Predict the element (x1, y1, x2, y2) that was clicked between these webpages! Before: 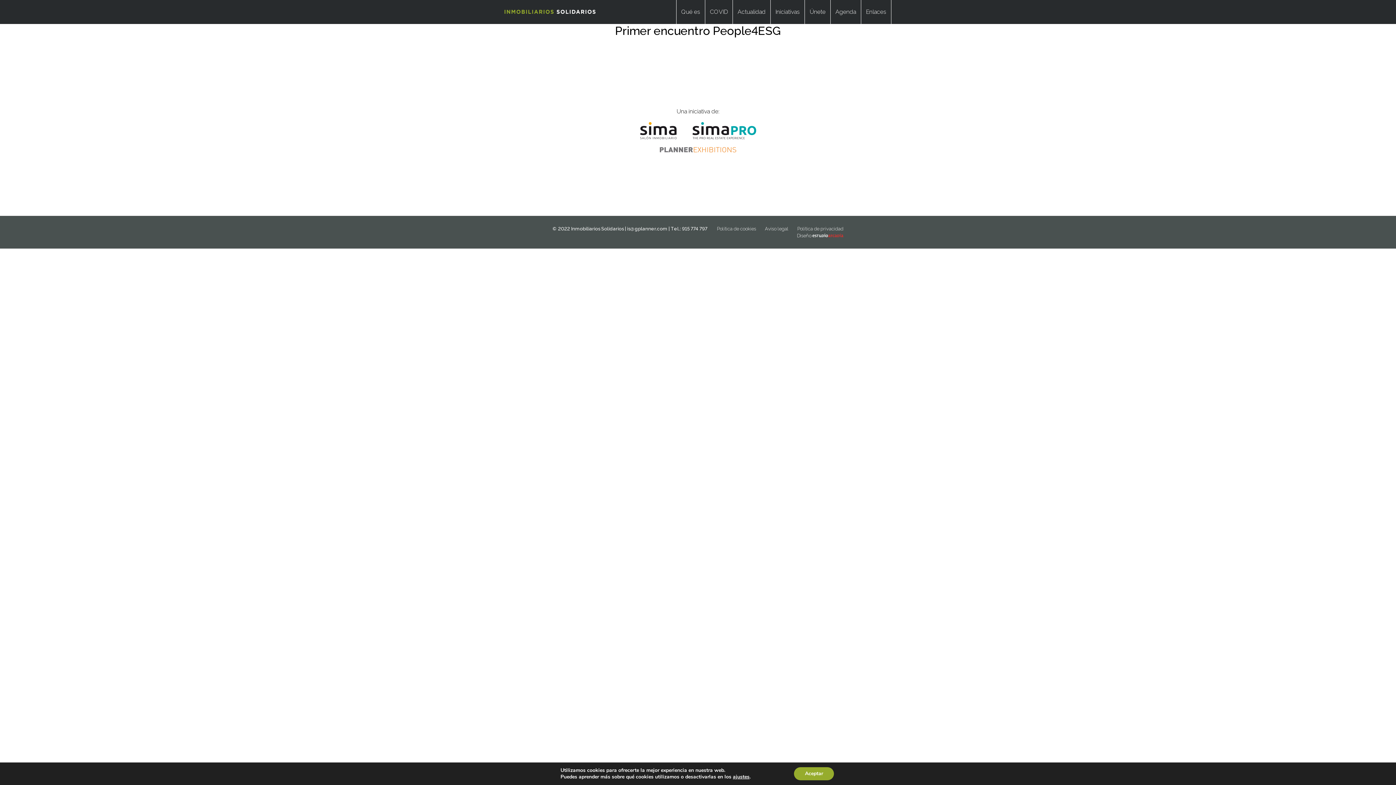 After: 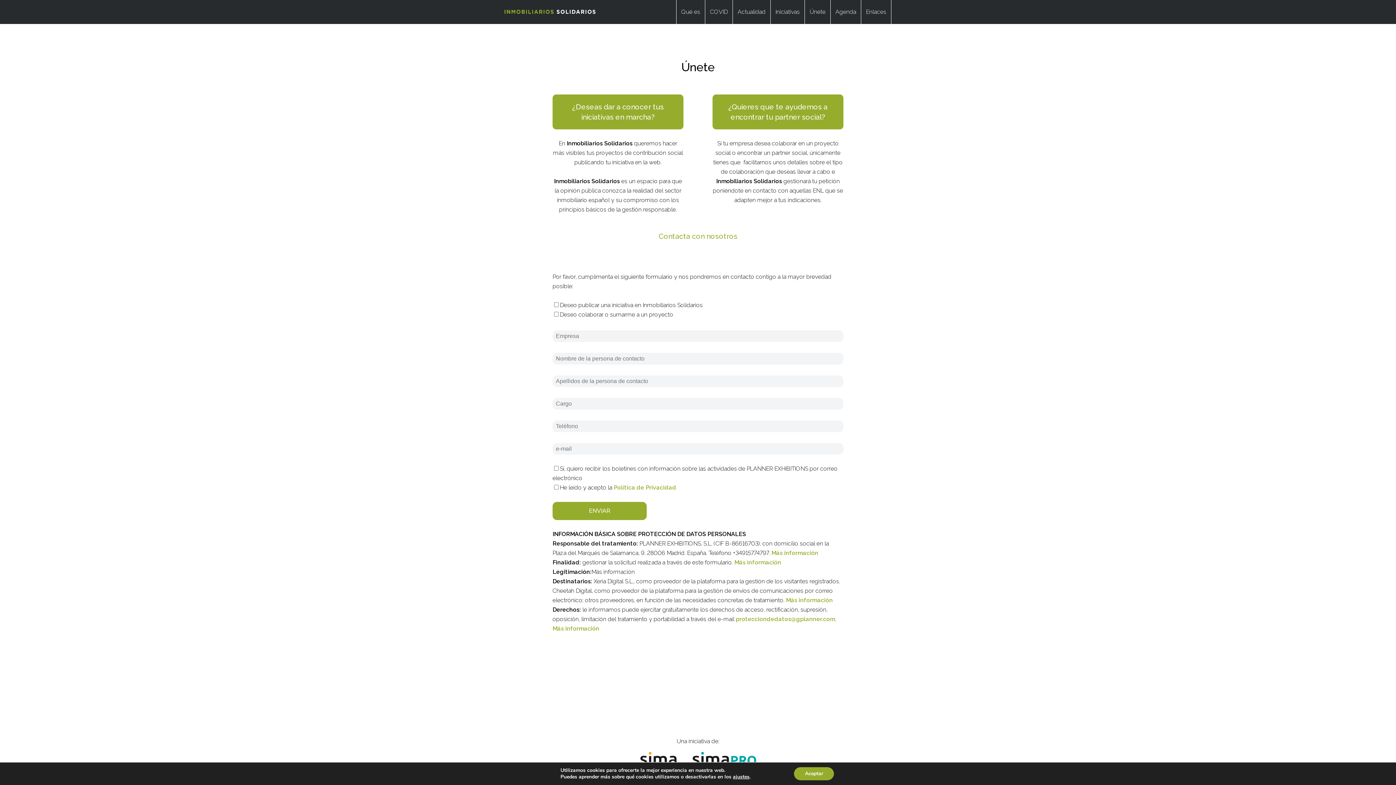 Action: bbox: (805, 0, 830, 24) label: Únete